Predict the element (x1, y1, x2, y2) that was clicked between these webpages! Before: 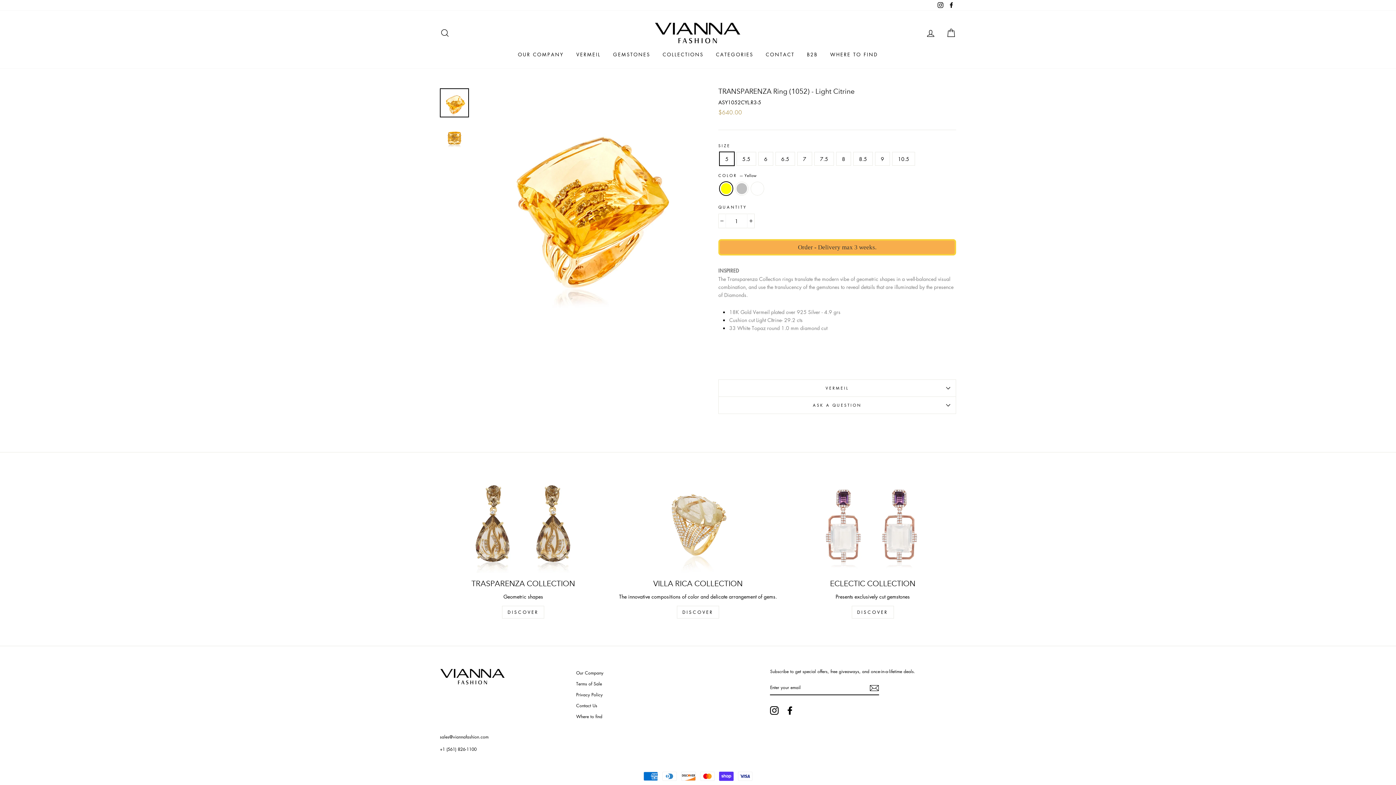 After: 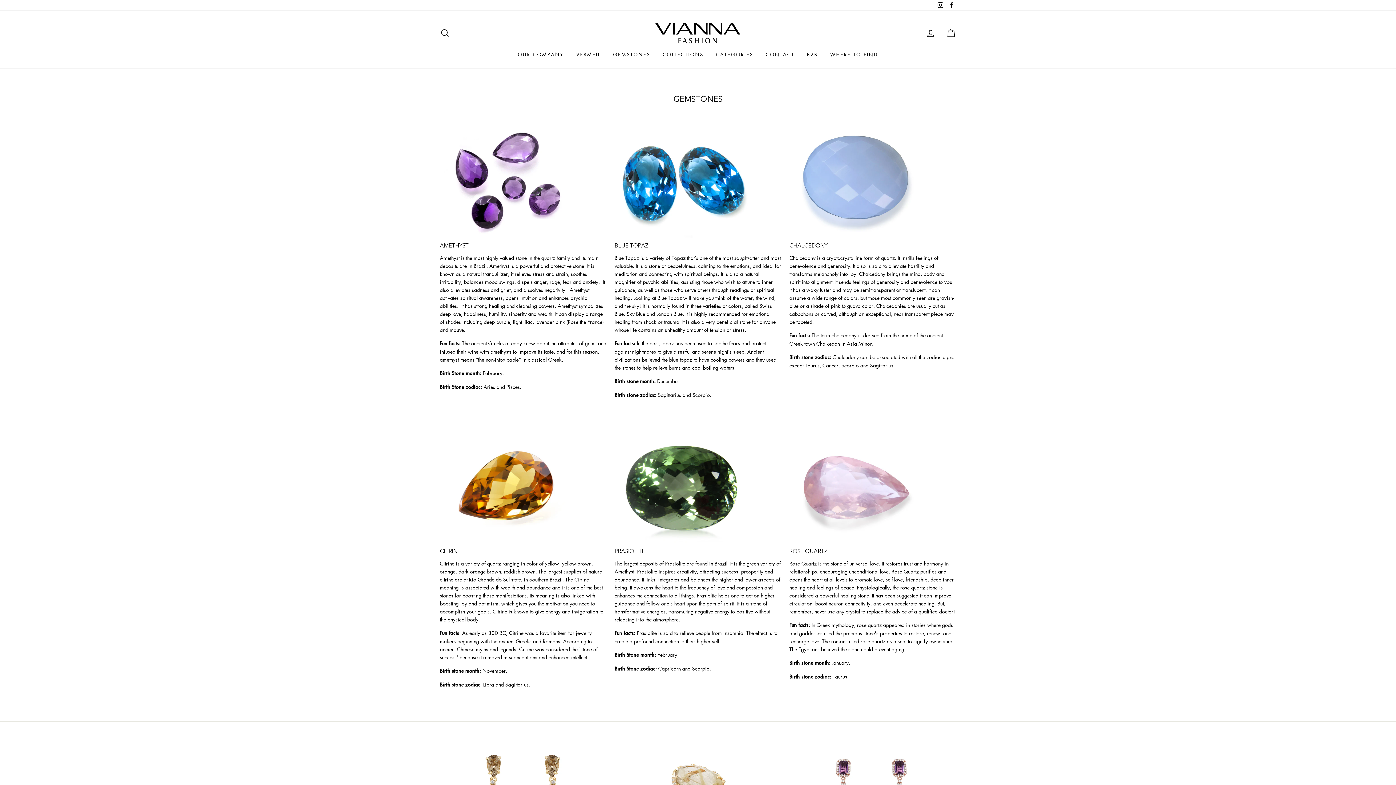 Action: bbox: (607, 48, 655, 60) label: GEMSTONES